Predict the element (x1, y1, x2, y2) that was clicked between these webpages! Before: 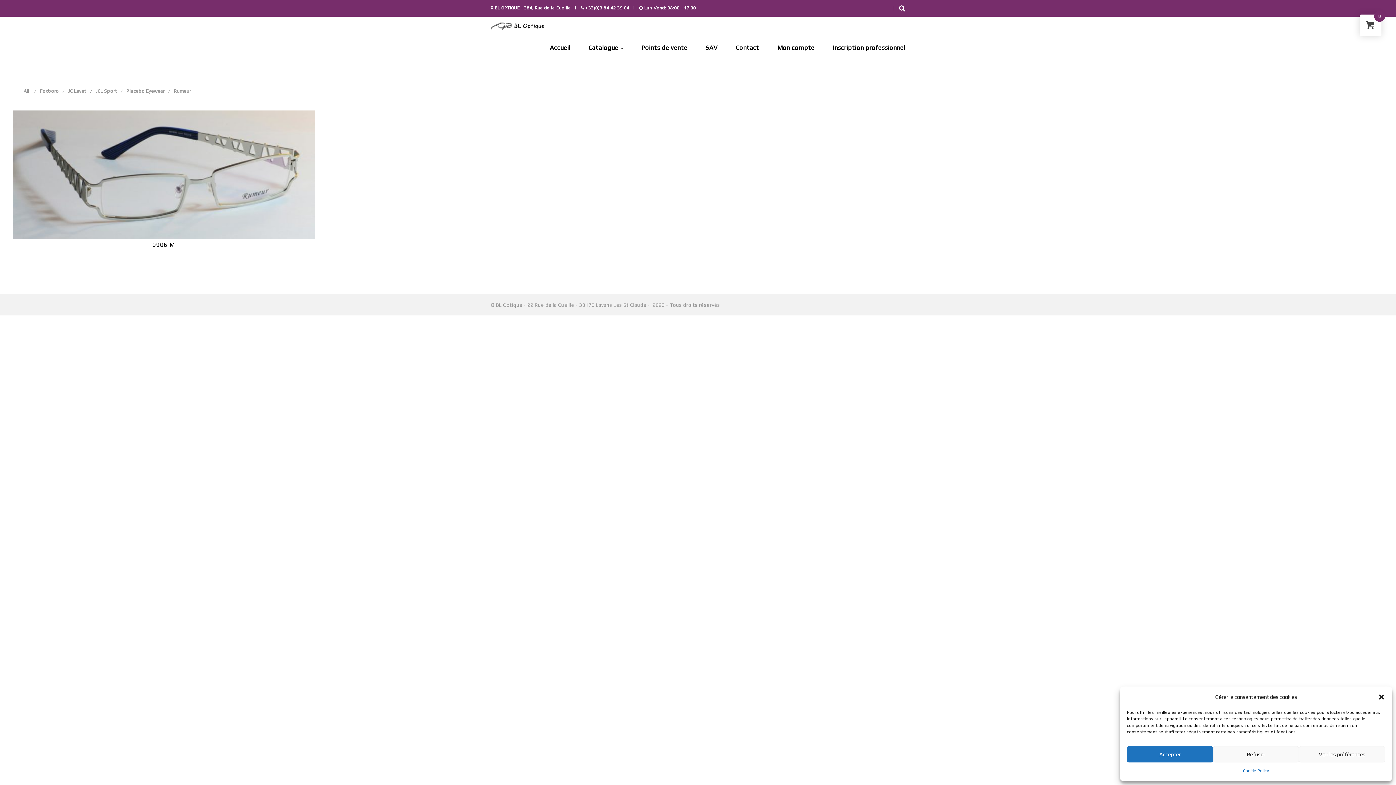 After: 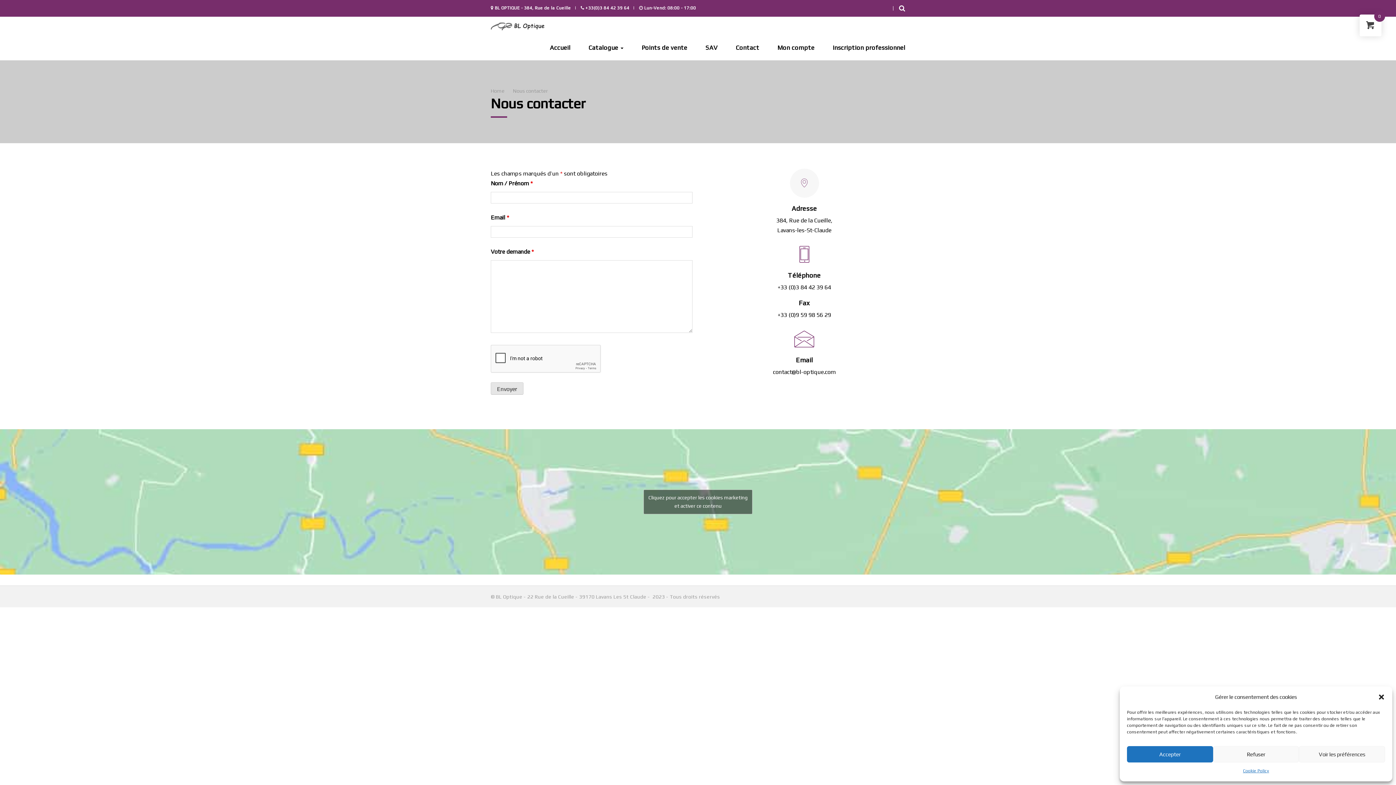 Action: label: Contact bbox: (736, 44, 759, 51)